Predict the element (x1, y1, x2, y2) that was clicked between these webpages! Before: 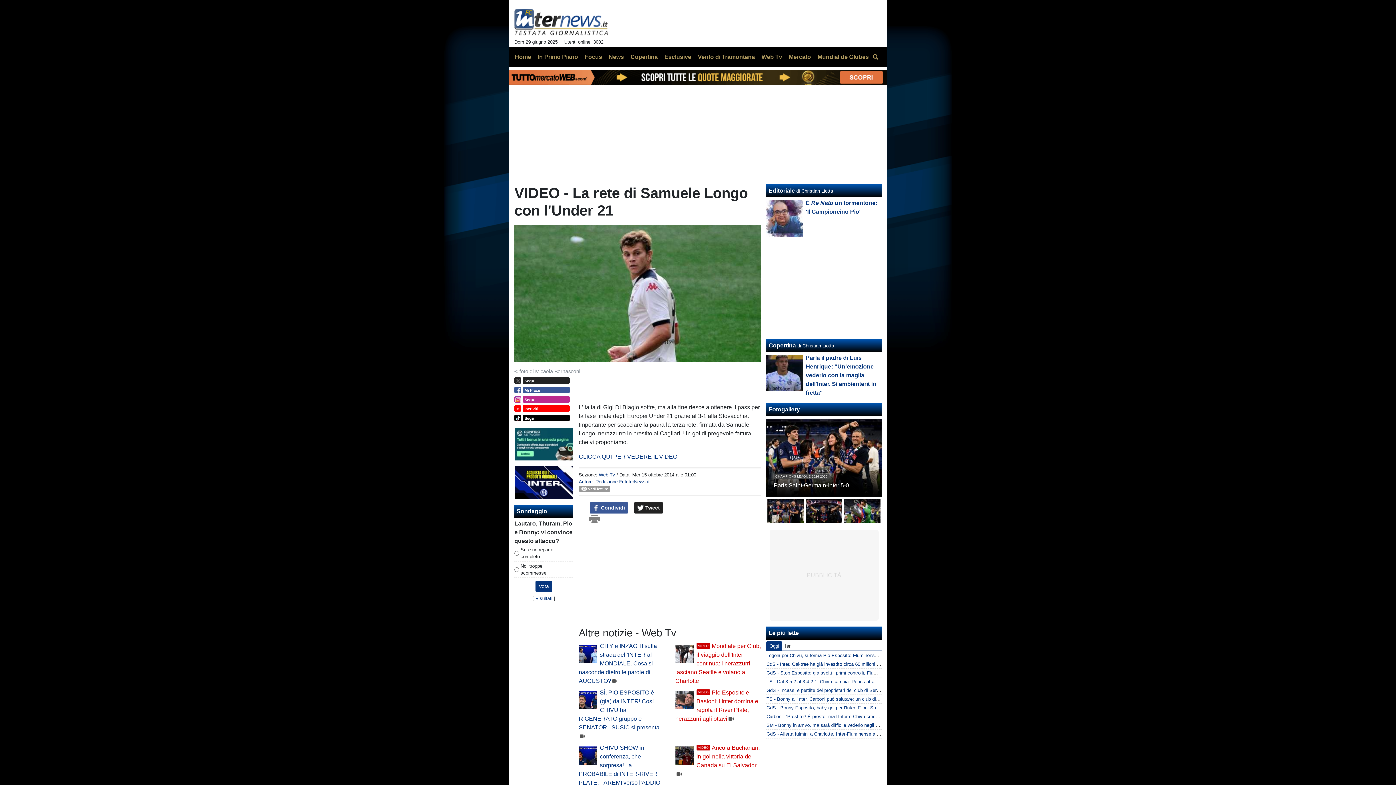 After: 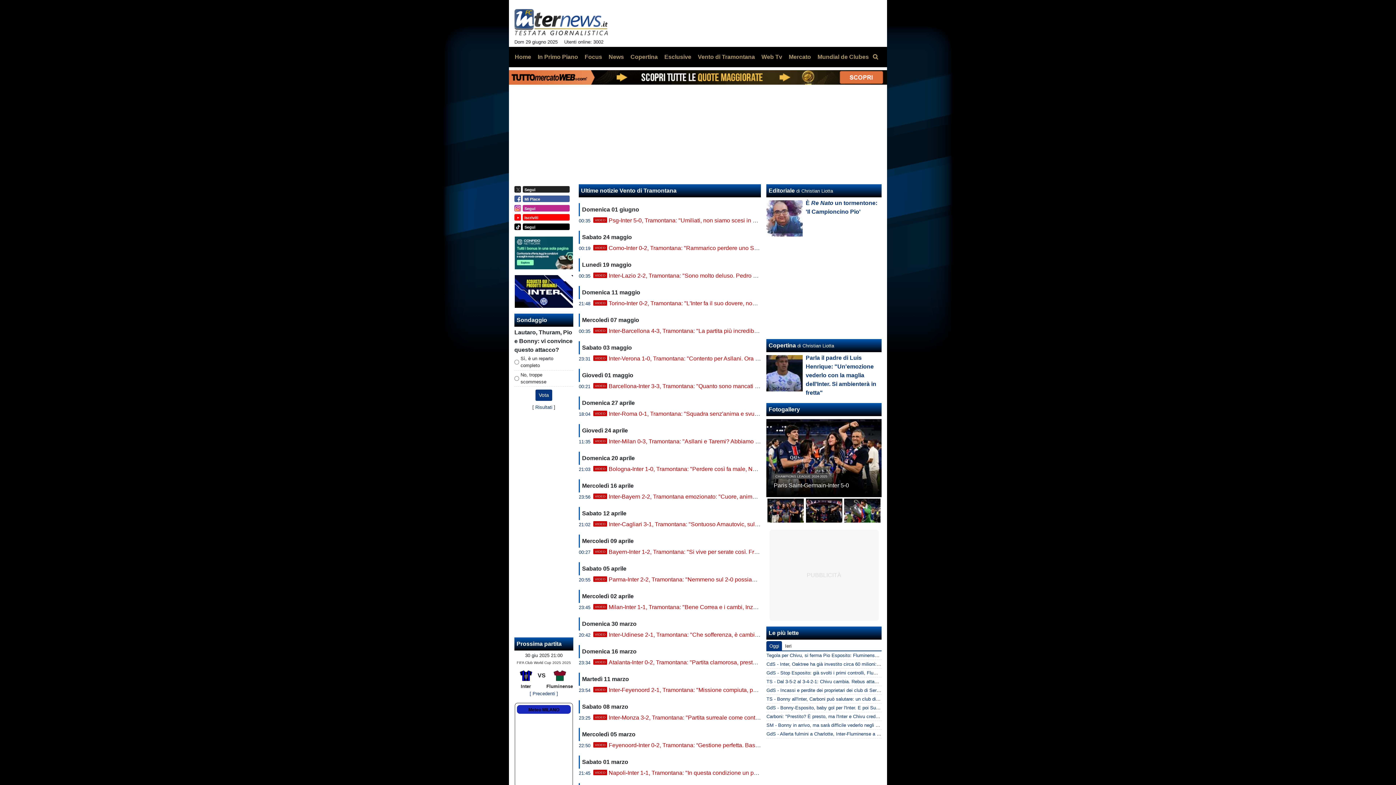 Action: bbox: (692, 49, 755, 64) label: Vento di Tramontana